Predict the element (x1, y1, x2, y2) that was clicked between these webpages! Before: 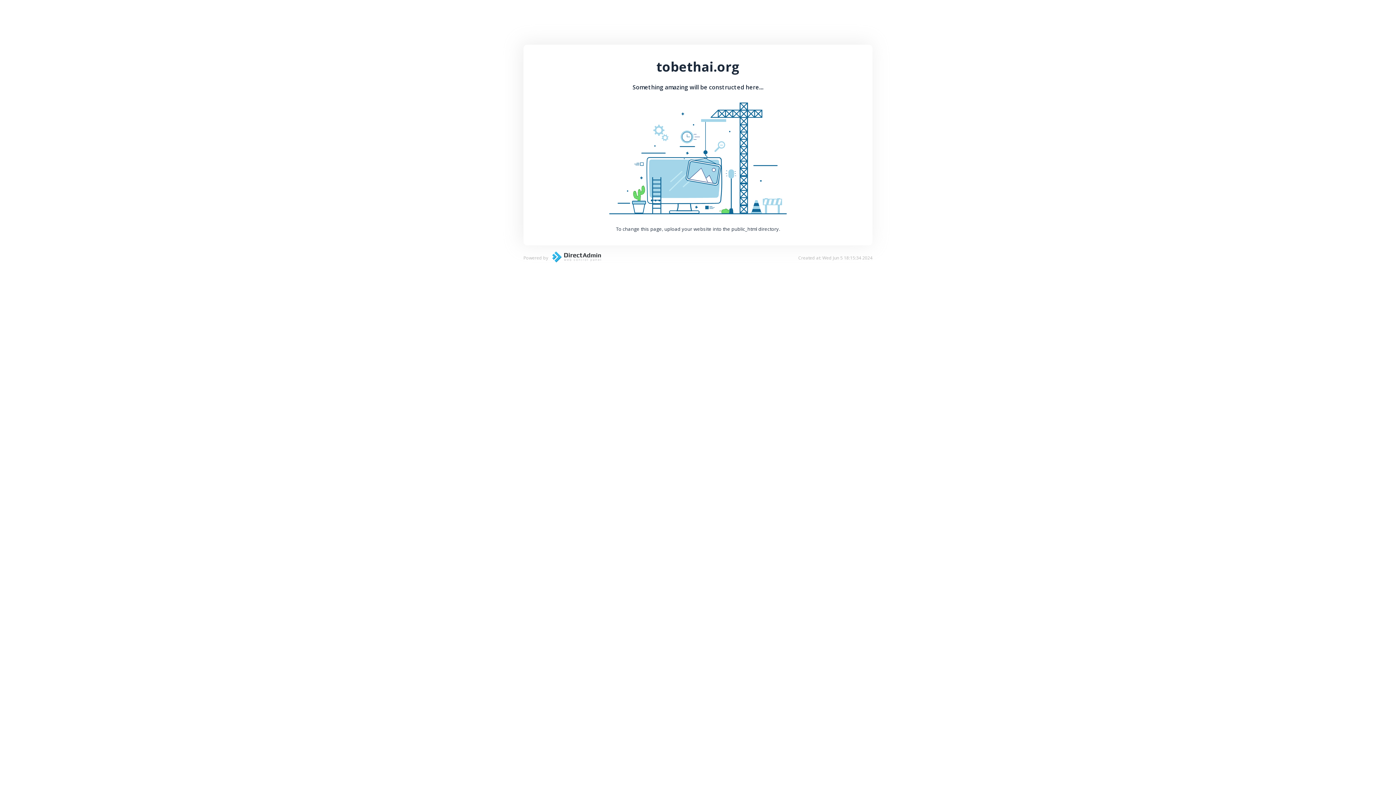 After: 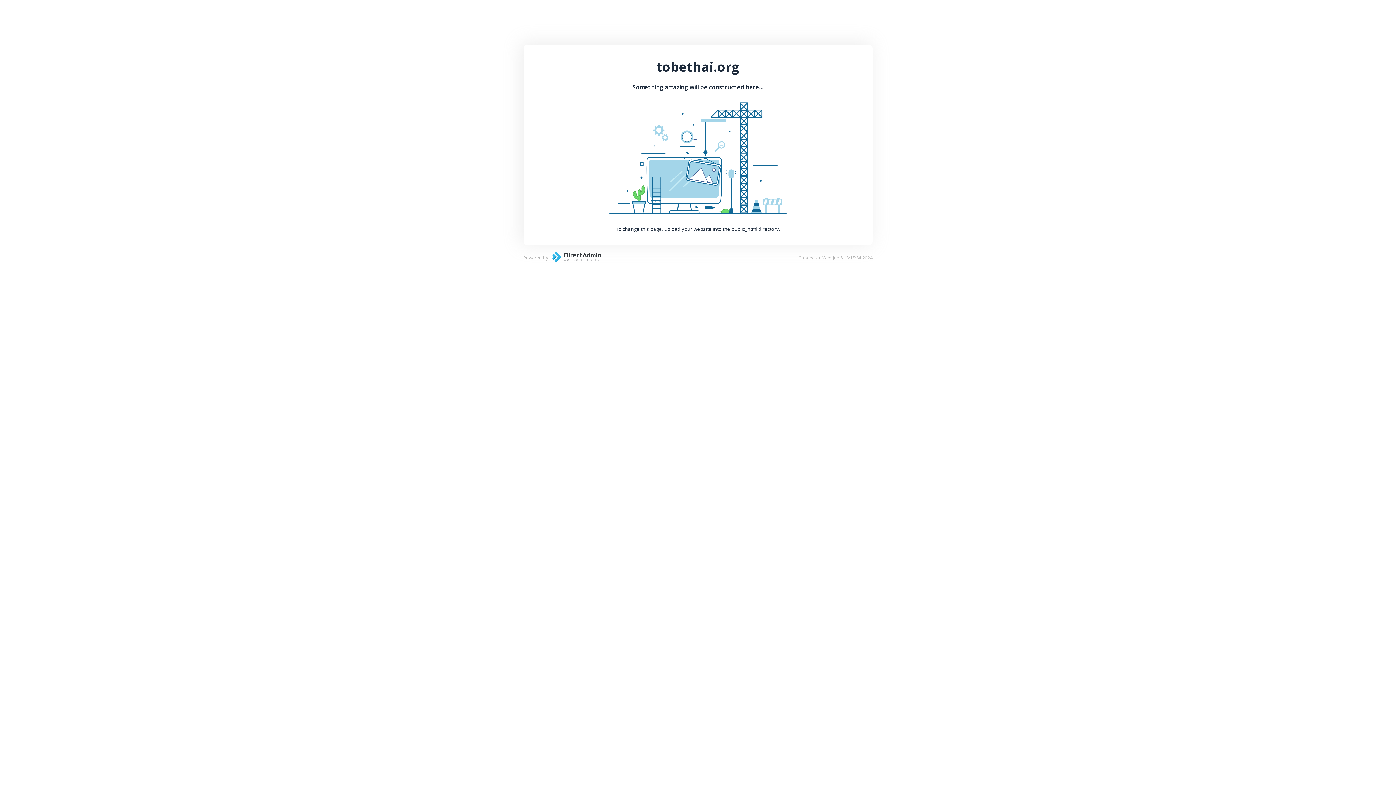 Action: bbox: (548, 257, 601, 264)